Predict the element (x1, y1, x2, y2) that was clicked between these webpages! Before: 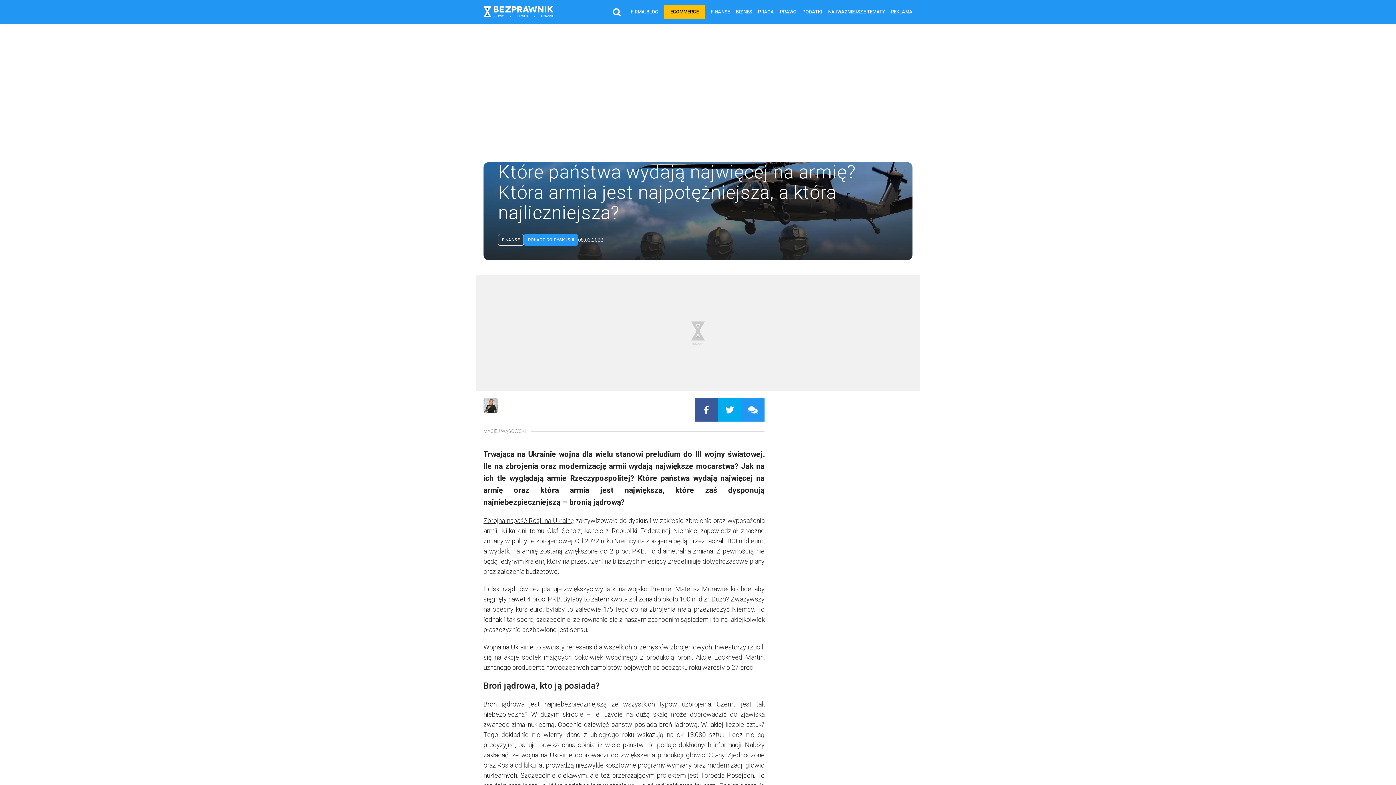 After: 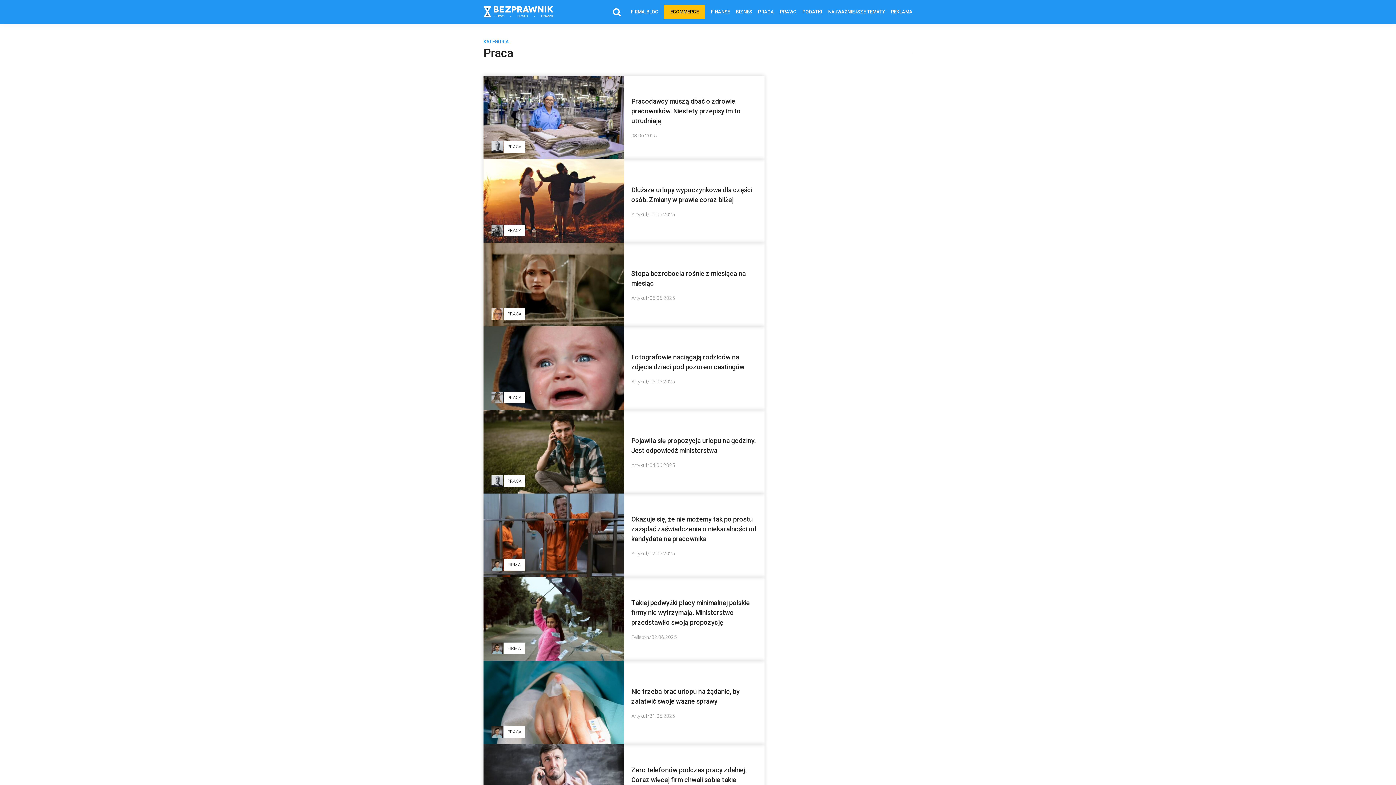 Action: bbox: (758, 4, 774, 19) label: PRACA